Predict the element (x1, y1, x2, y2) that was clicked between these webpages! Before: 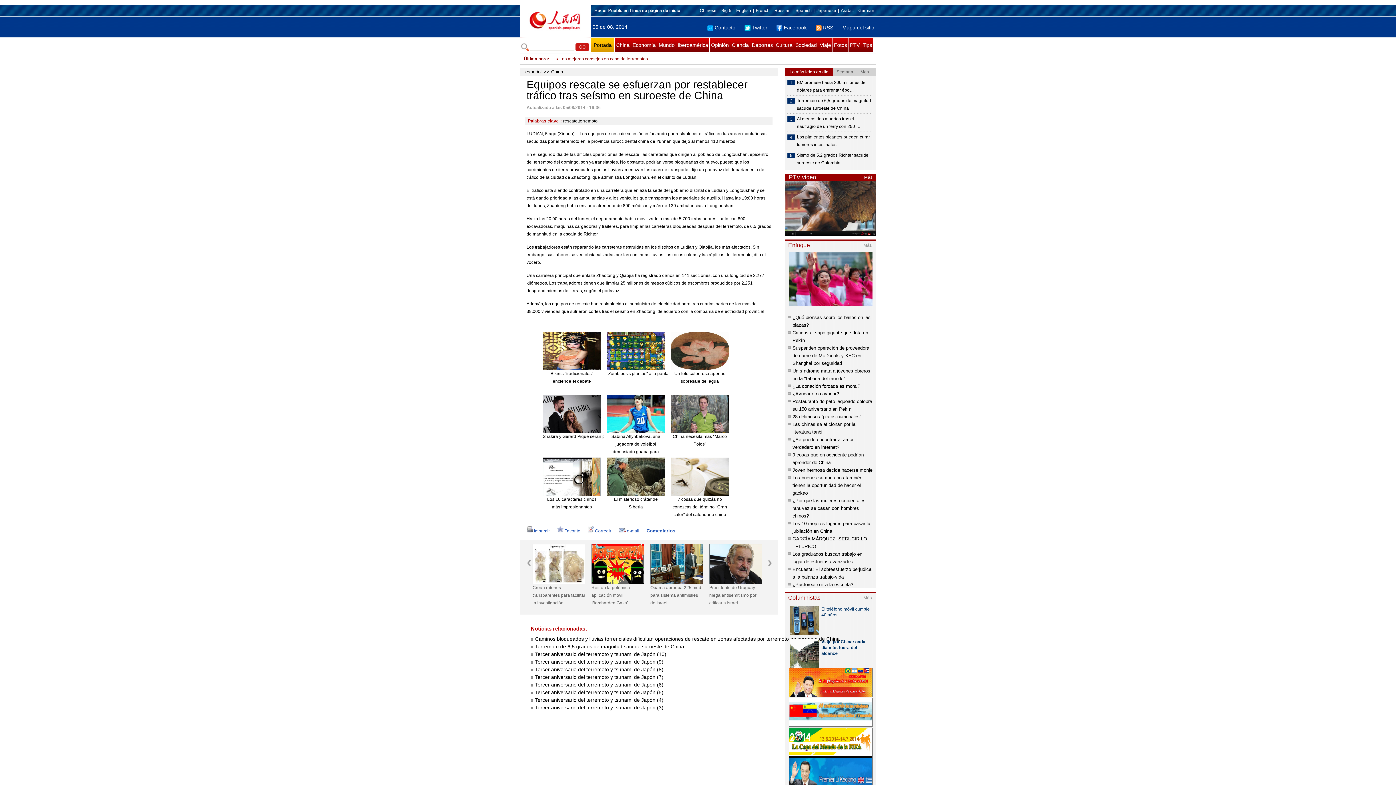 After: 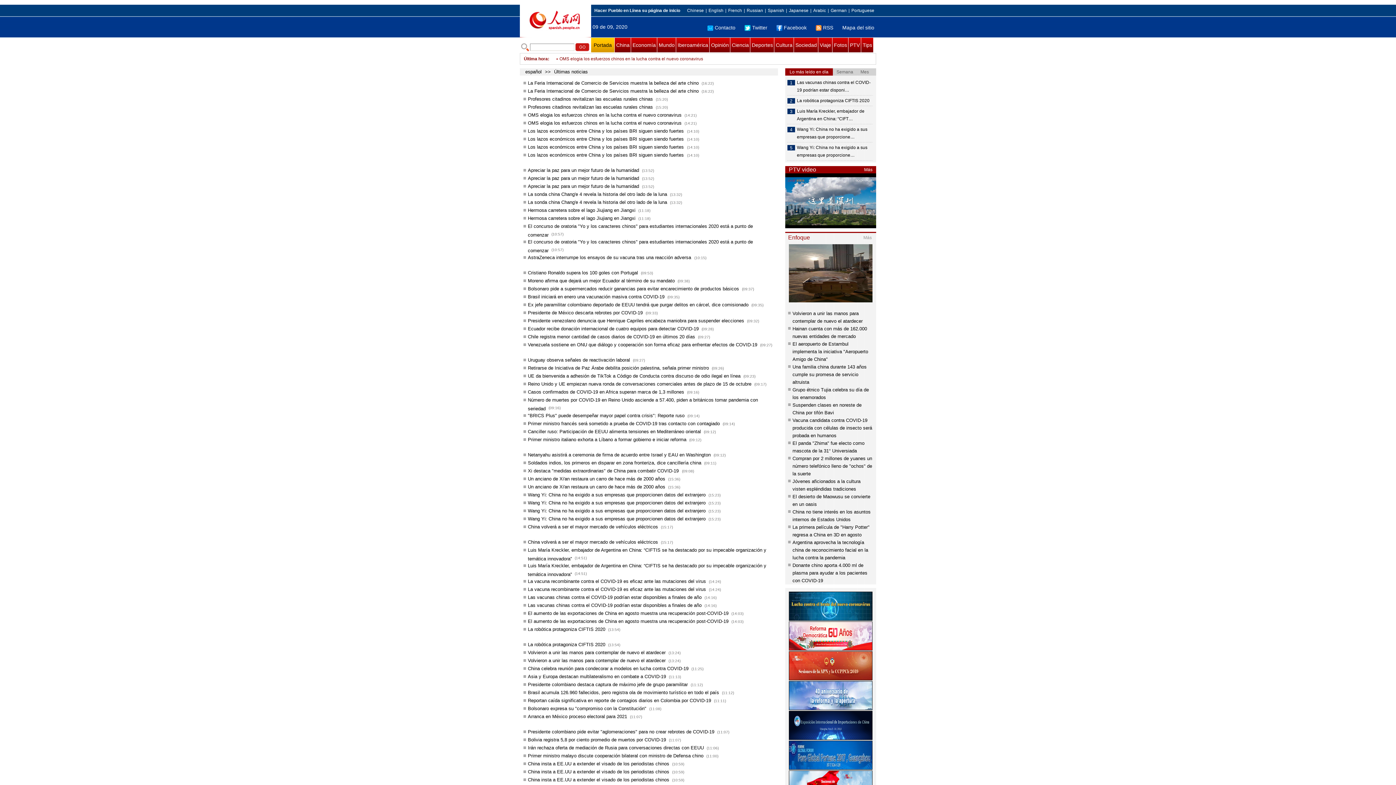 Action: bbox: (524, 56, 548, 61) label: Última hora